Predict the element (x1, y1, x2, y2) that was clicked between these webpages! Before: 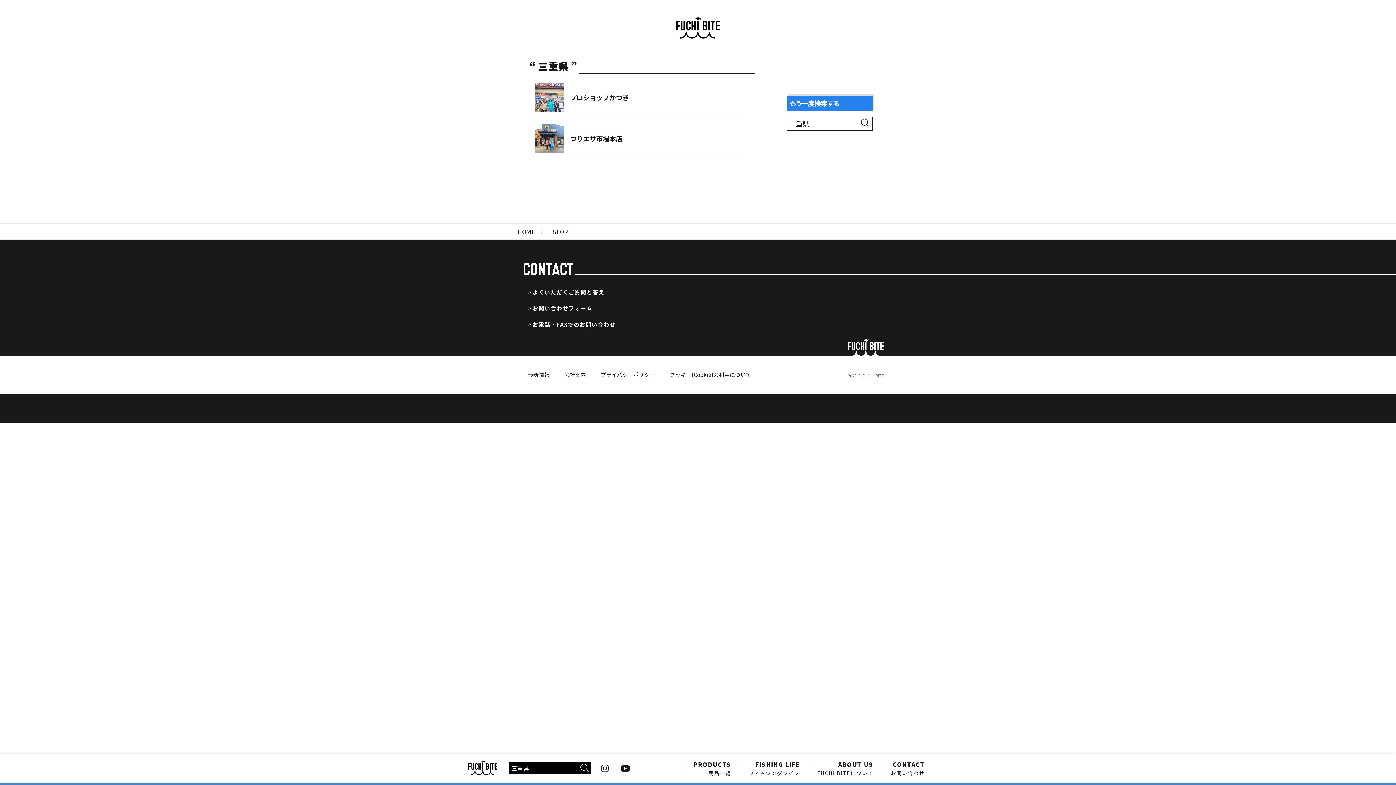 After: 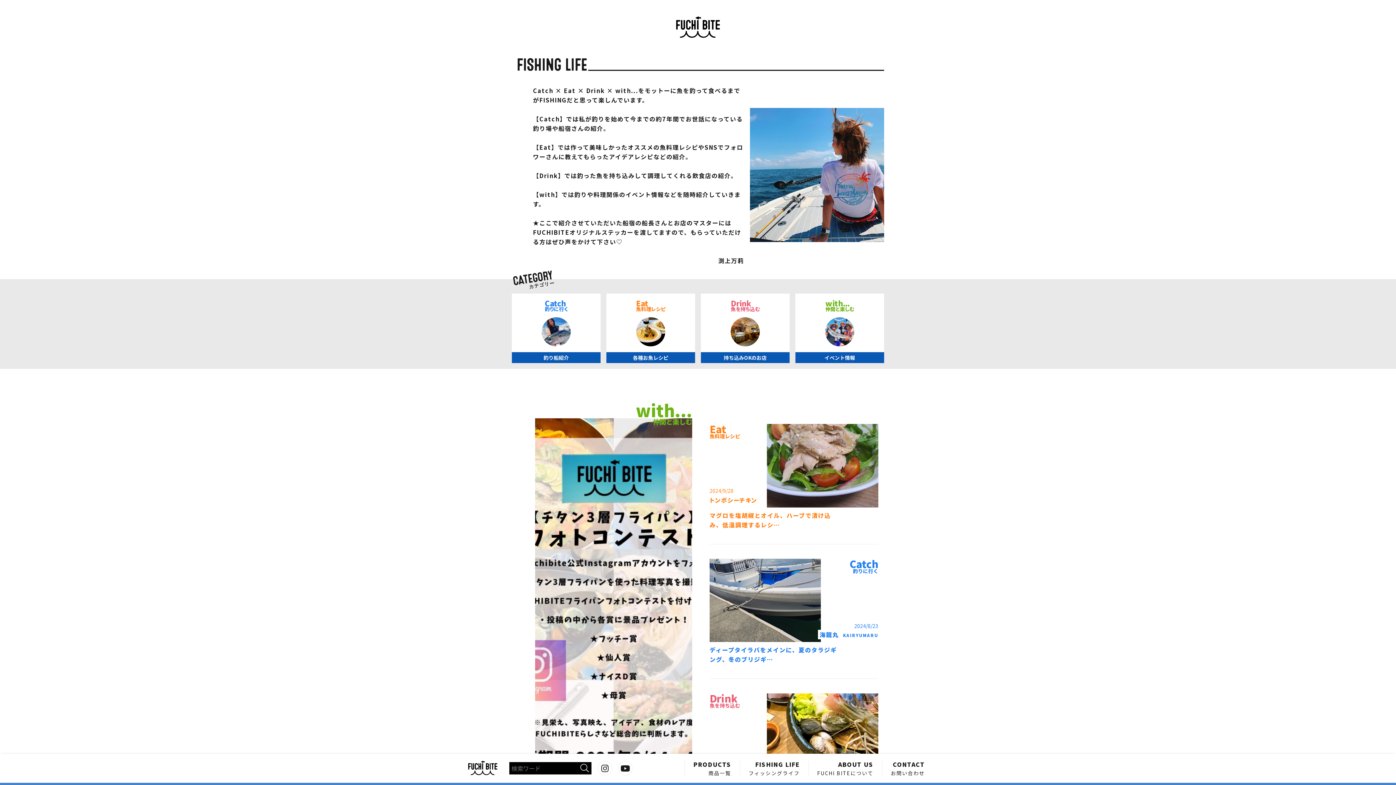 Action: bbox: (740, 754, 808, 783) label: FISHING LIFE
フィッシングライフ